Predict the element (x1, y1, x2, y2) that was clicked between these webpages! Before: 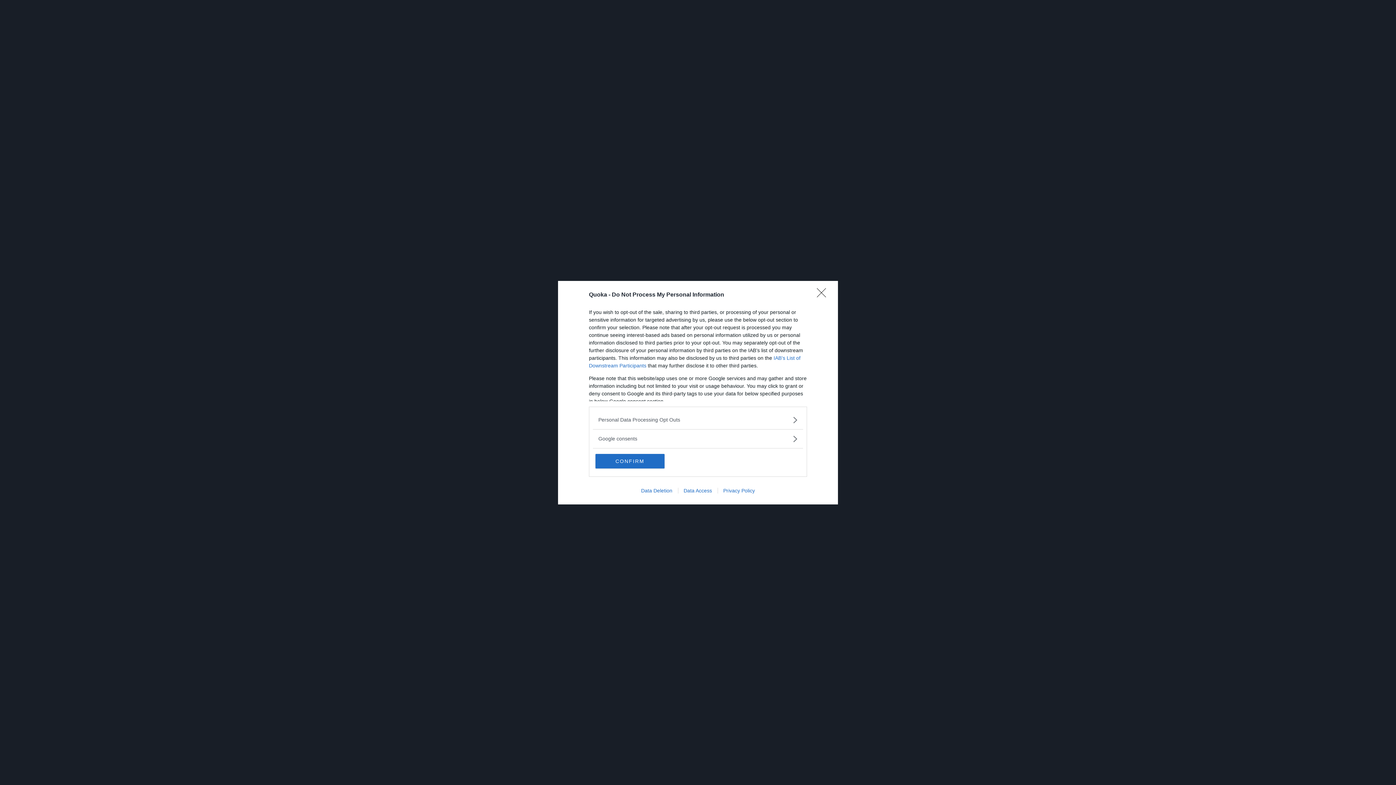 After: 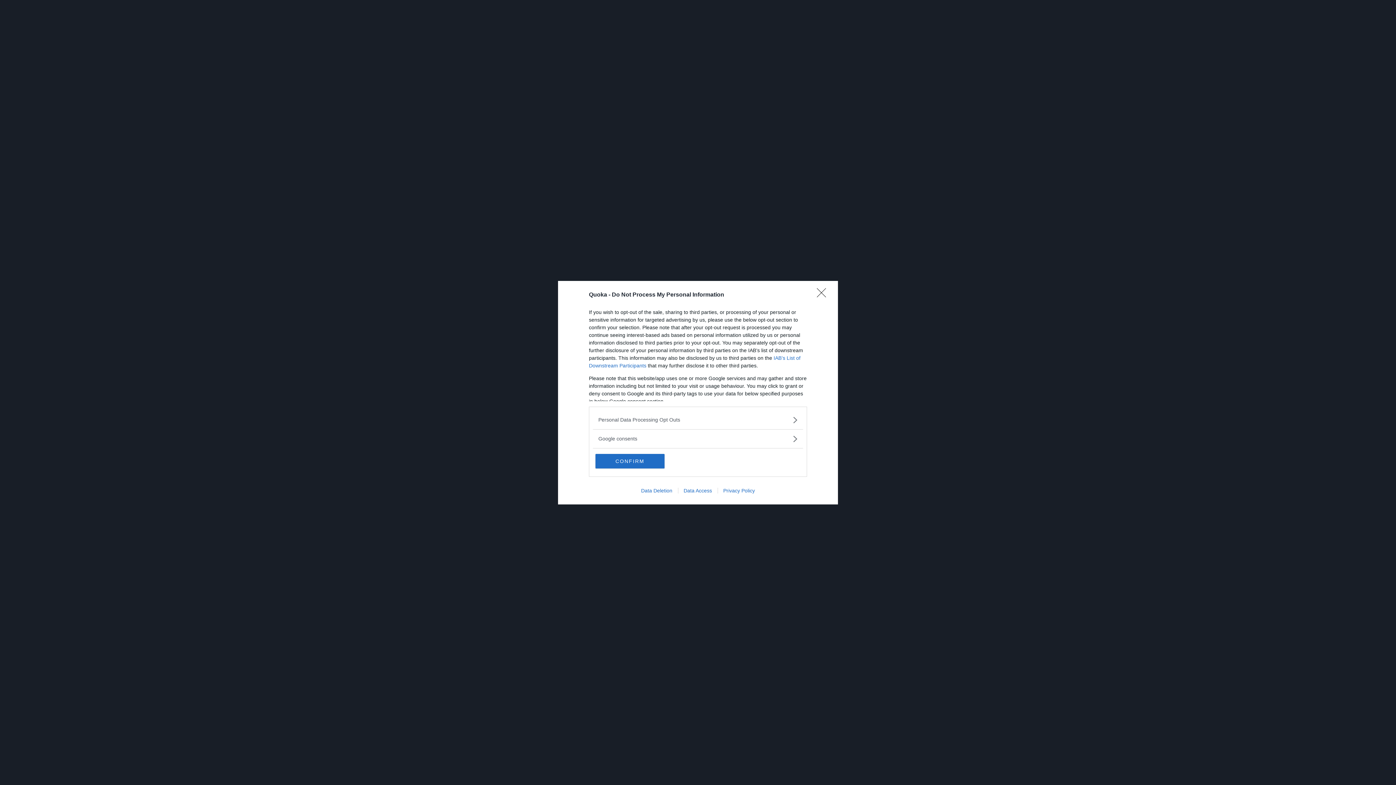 Action: label: Privacy Policy bbox: (717, 487, 760, 493)